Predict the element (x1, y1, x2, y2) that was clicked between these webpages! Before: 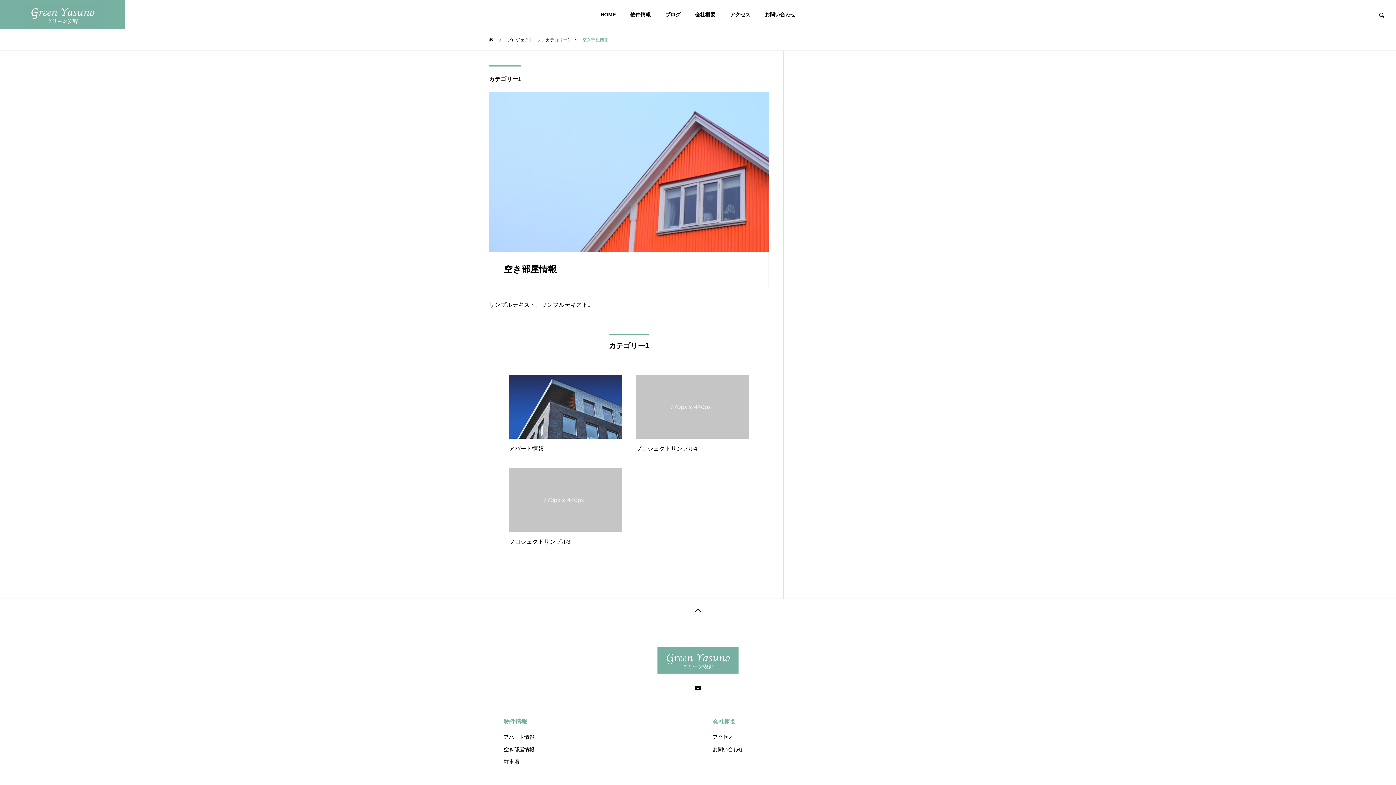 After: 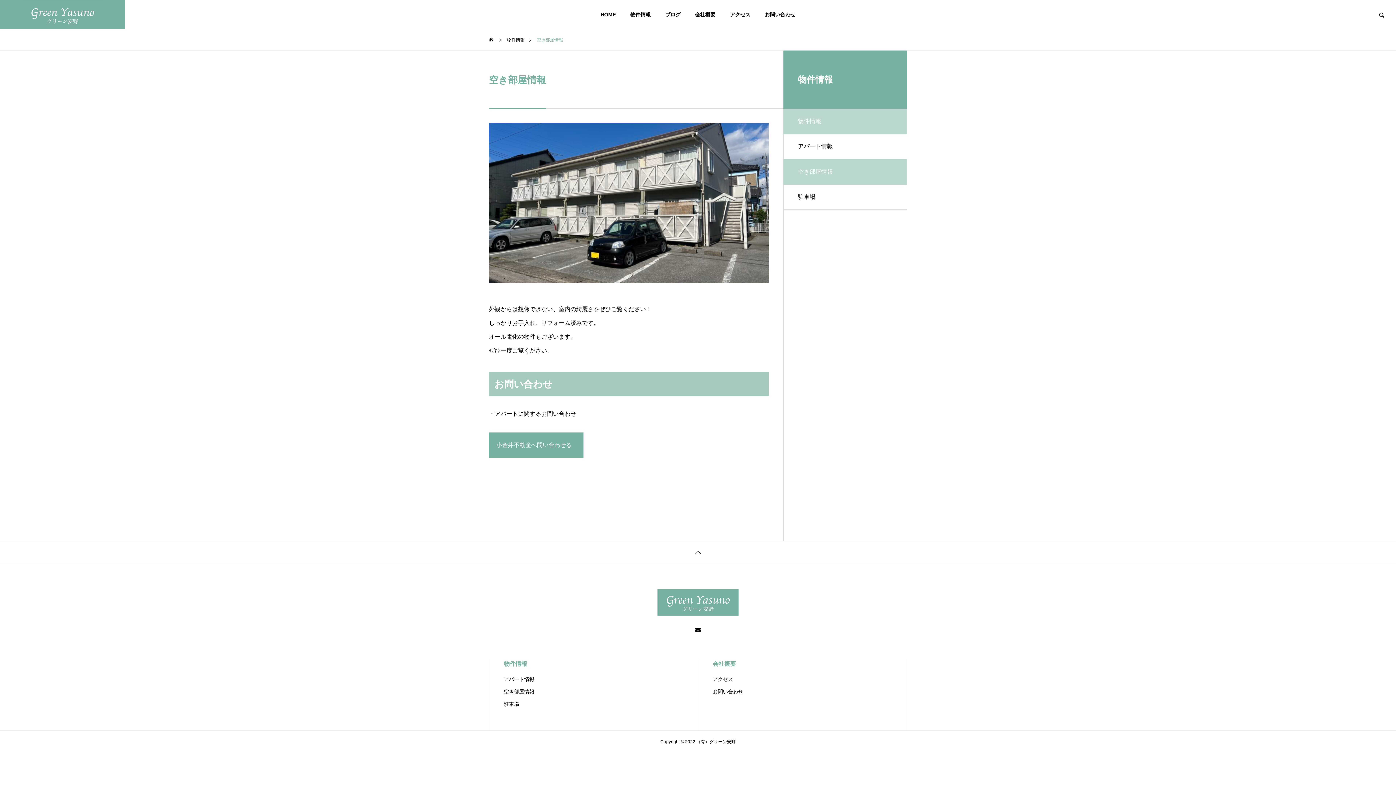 Action: label: 空き部屋情報 bbox: (504, 746, 683, 753)